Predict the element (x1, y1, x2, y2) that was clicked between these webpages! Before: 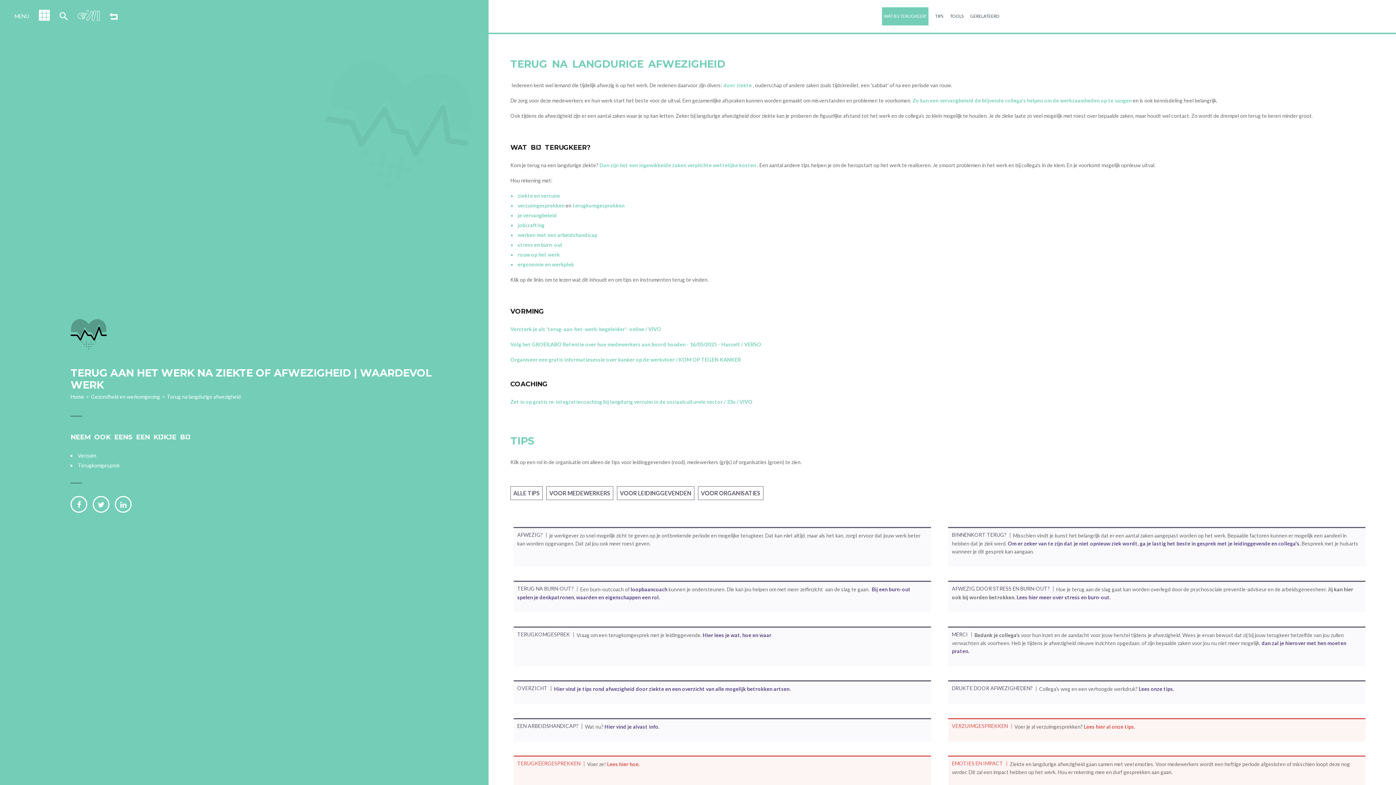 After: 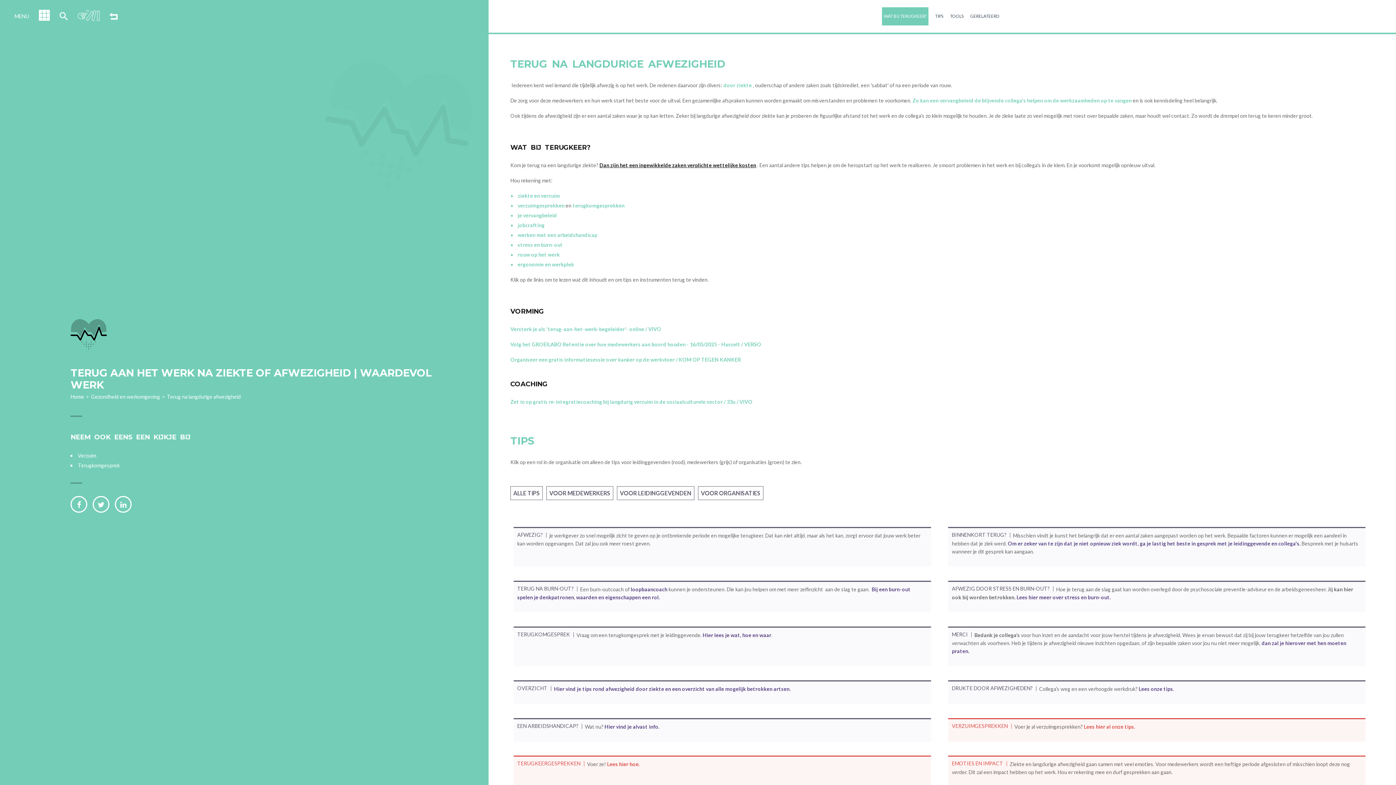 Action: label: Dan zijn het een ingewikkelde zaken verplichte wettelijke kosten bbox: (599, 162, 756, 168)